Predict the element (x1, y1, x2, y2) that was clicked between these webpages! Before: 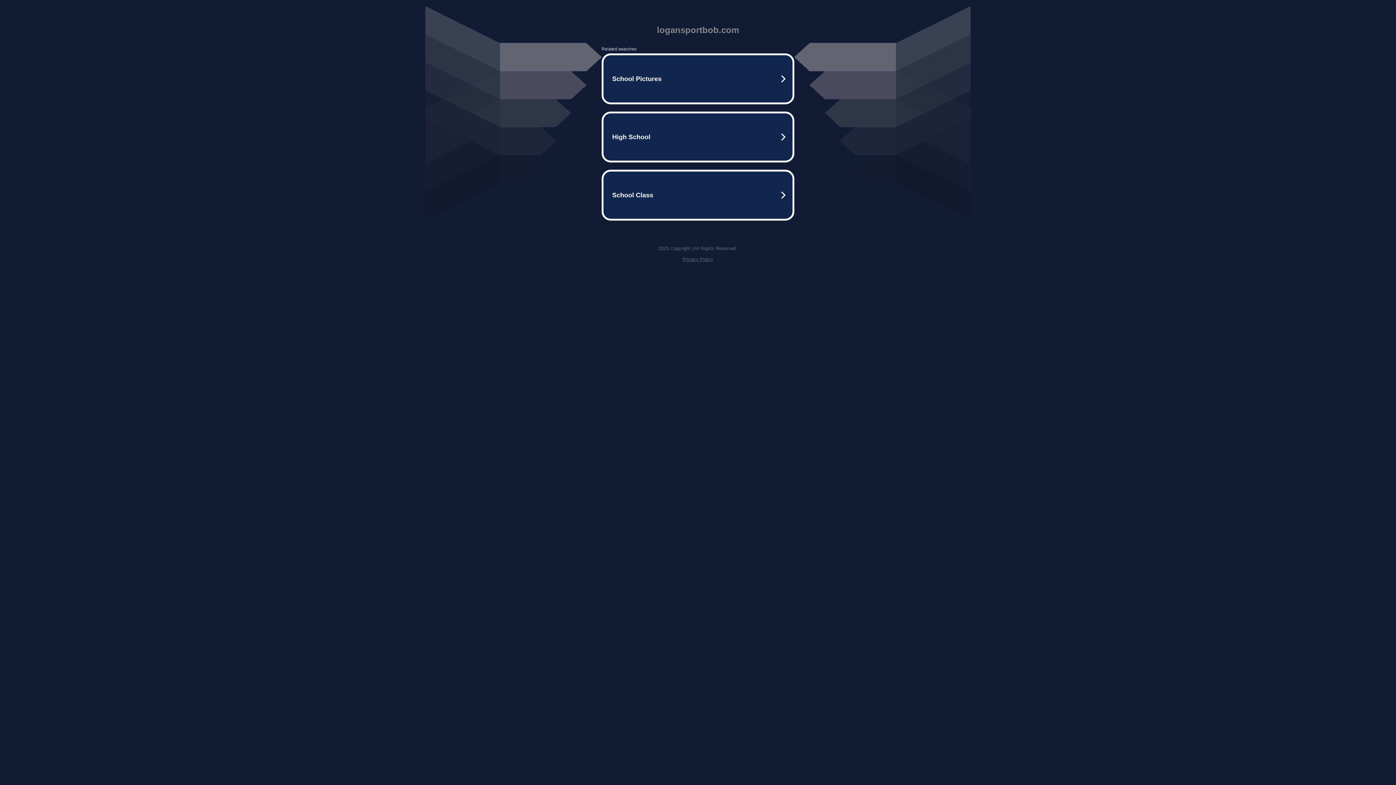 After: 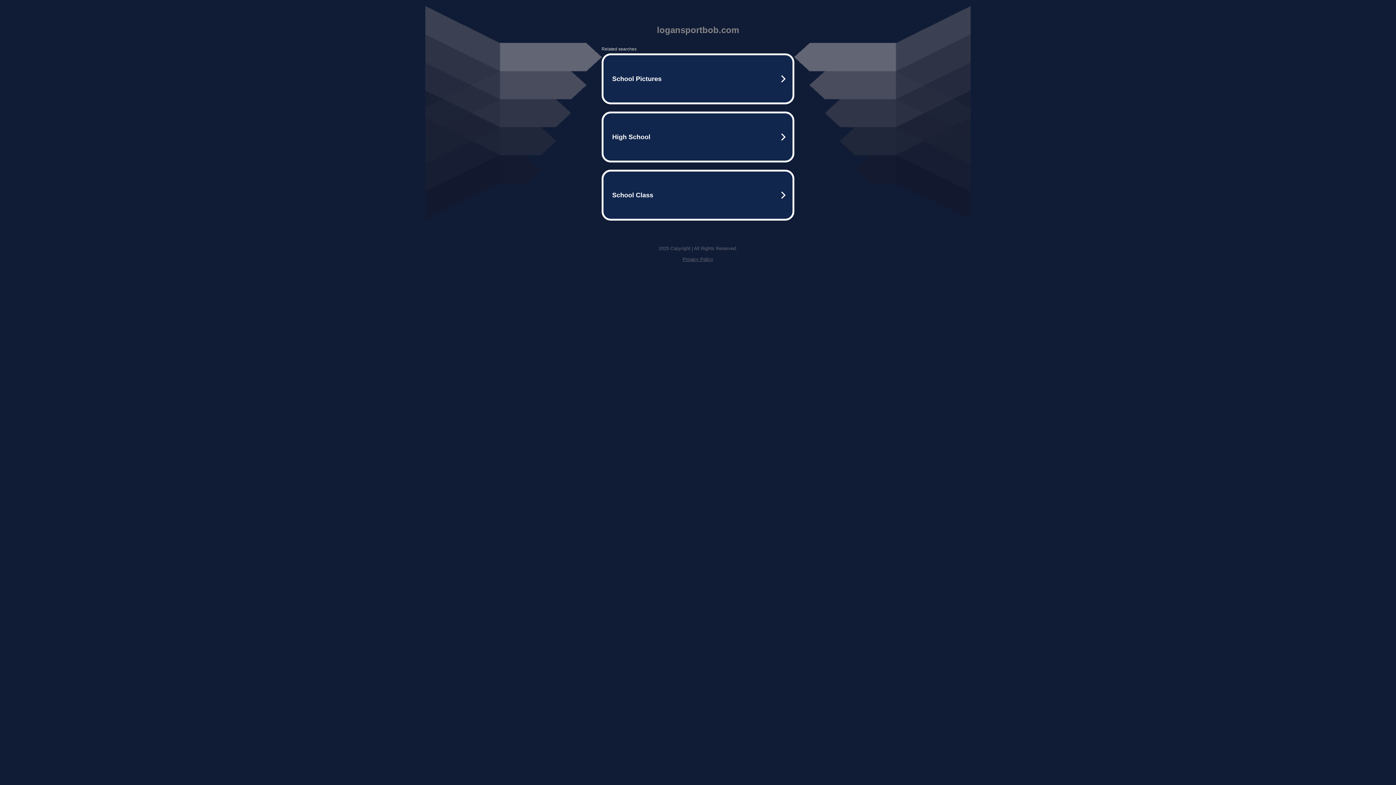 Action: bbox: (682, 256, 713, 262) label: Privacy Policy